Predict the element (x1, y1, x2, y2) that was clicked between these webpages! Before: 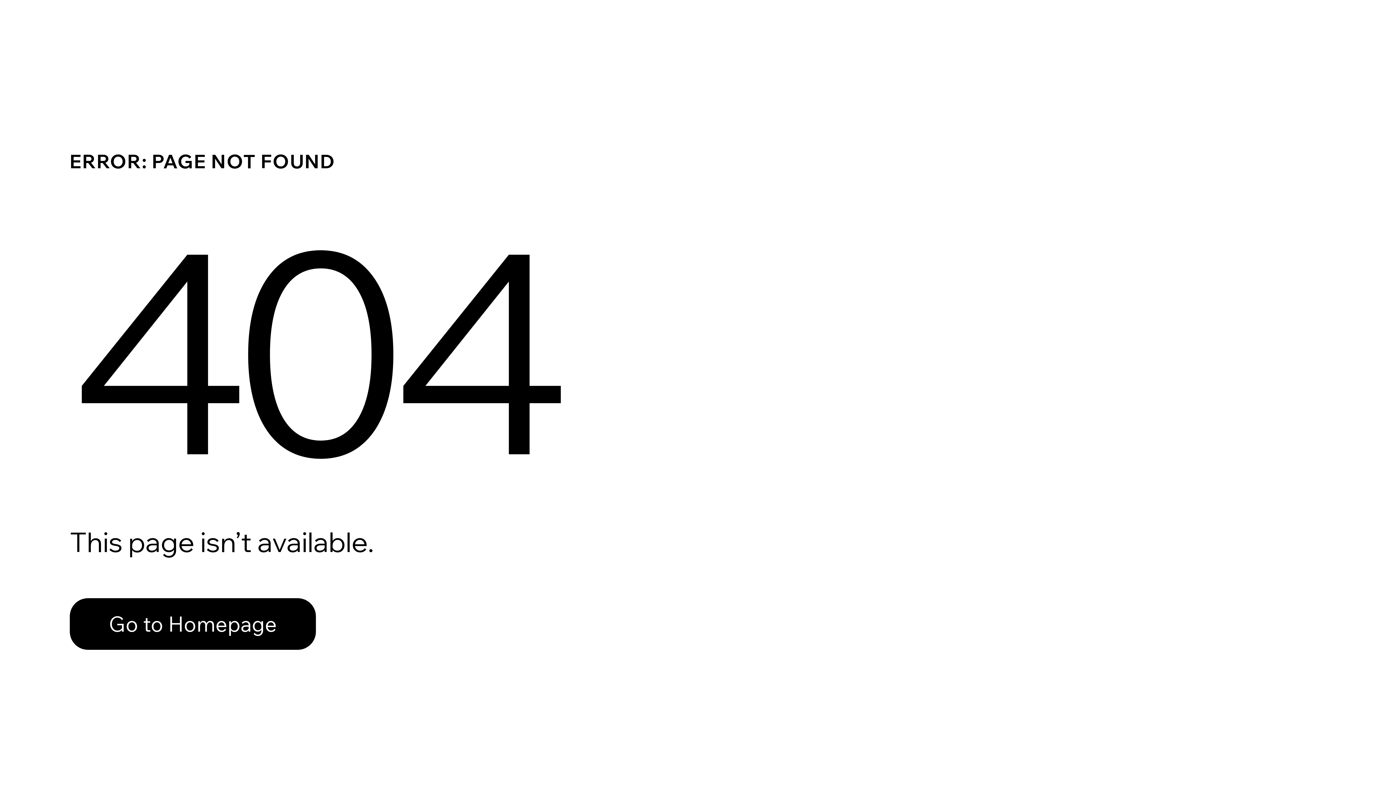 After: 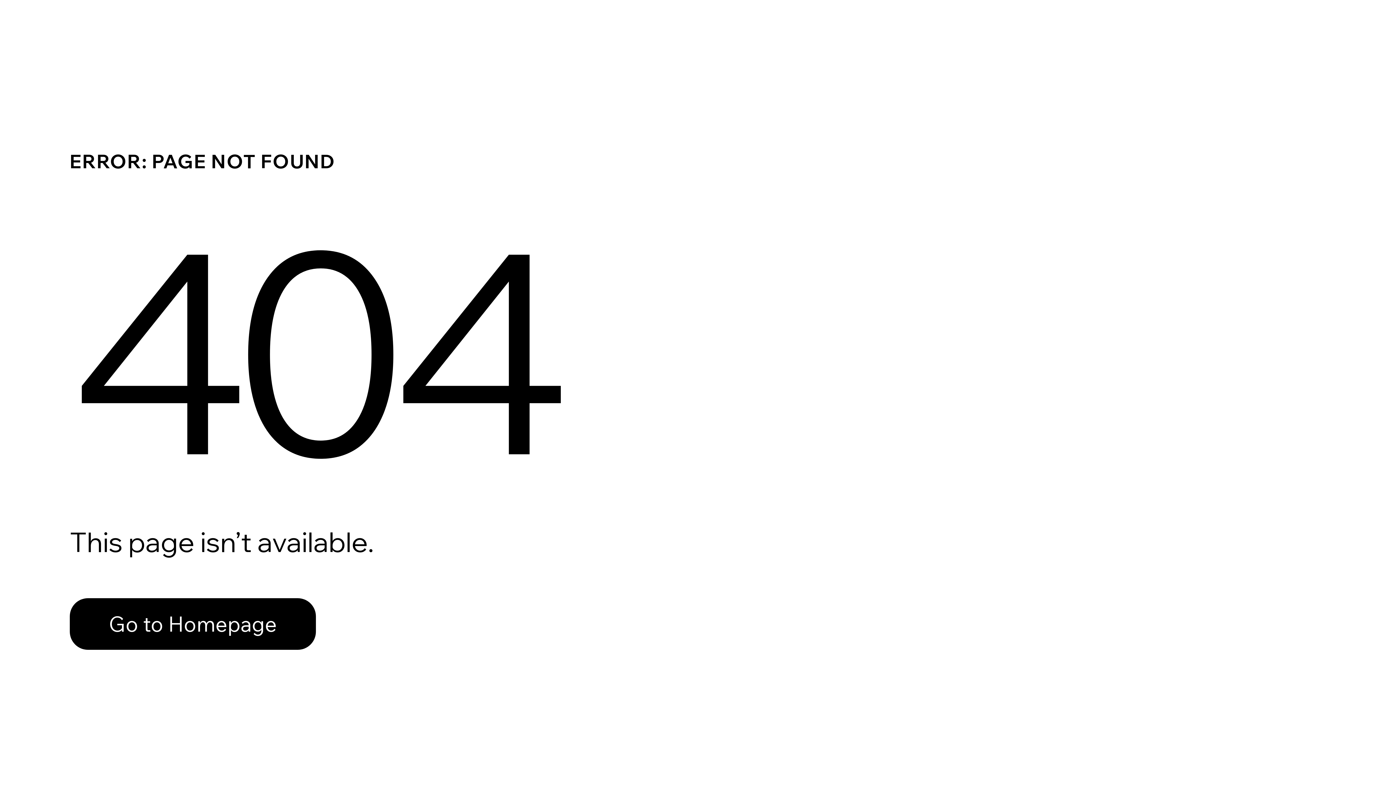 Action: label: Go to Homepage bbox: (69, 582, 768, 659)